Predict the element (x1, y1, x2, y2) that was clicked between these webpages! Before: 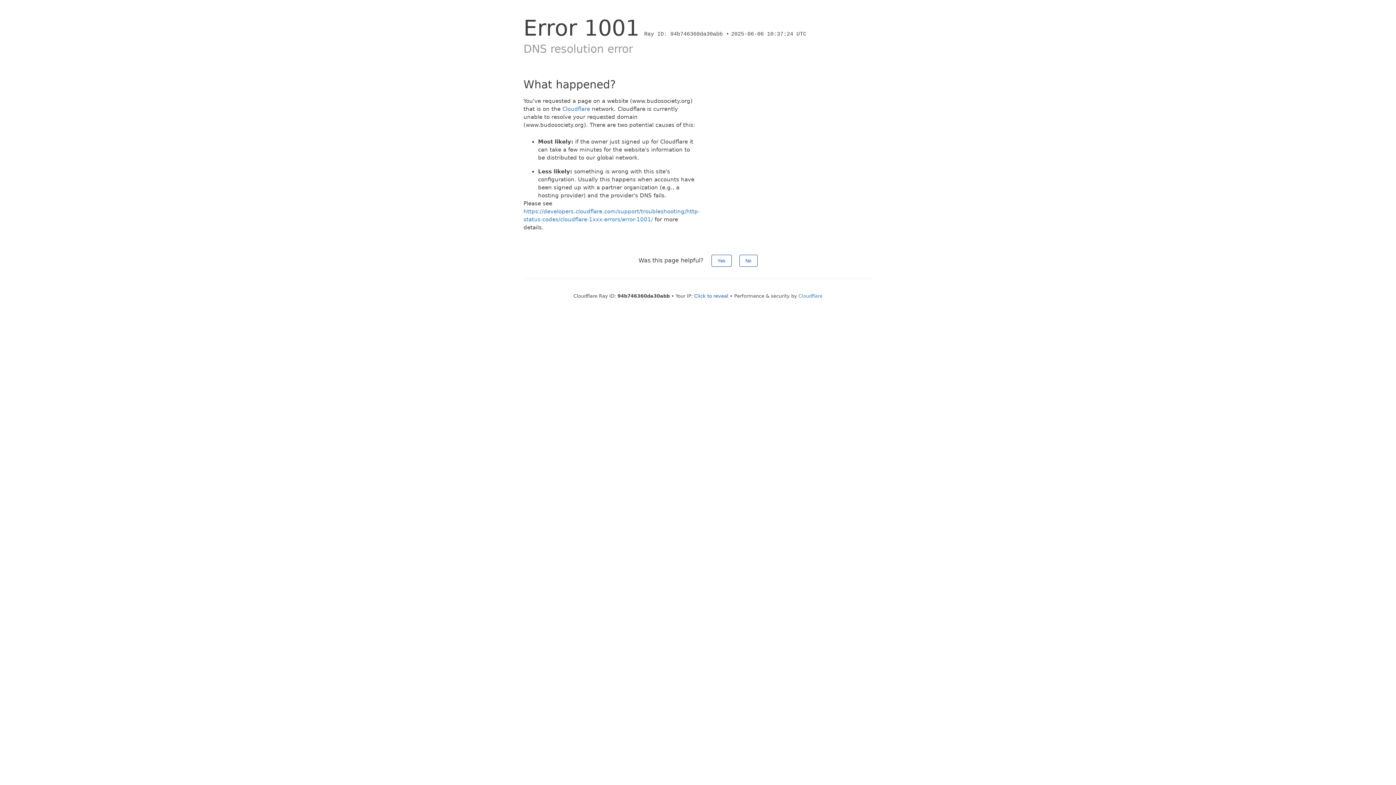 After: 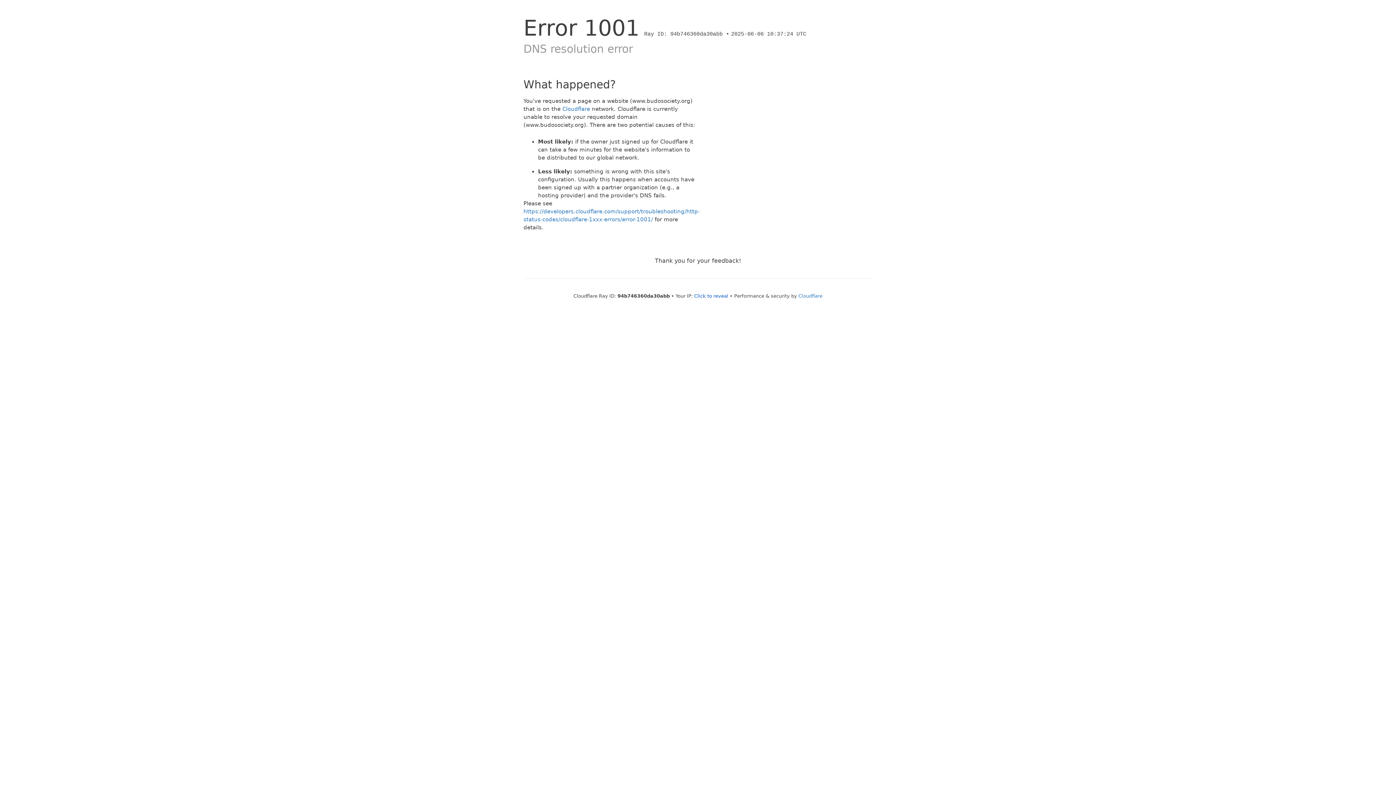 Action: label: No bbox: (739, 254, 757, 266)